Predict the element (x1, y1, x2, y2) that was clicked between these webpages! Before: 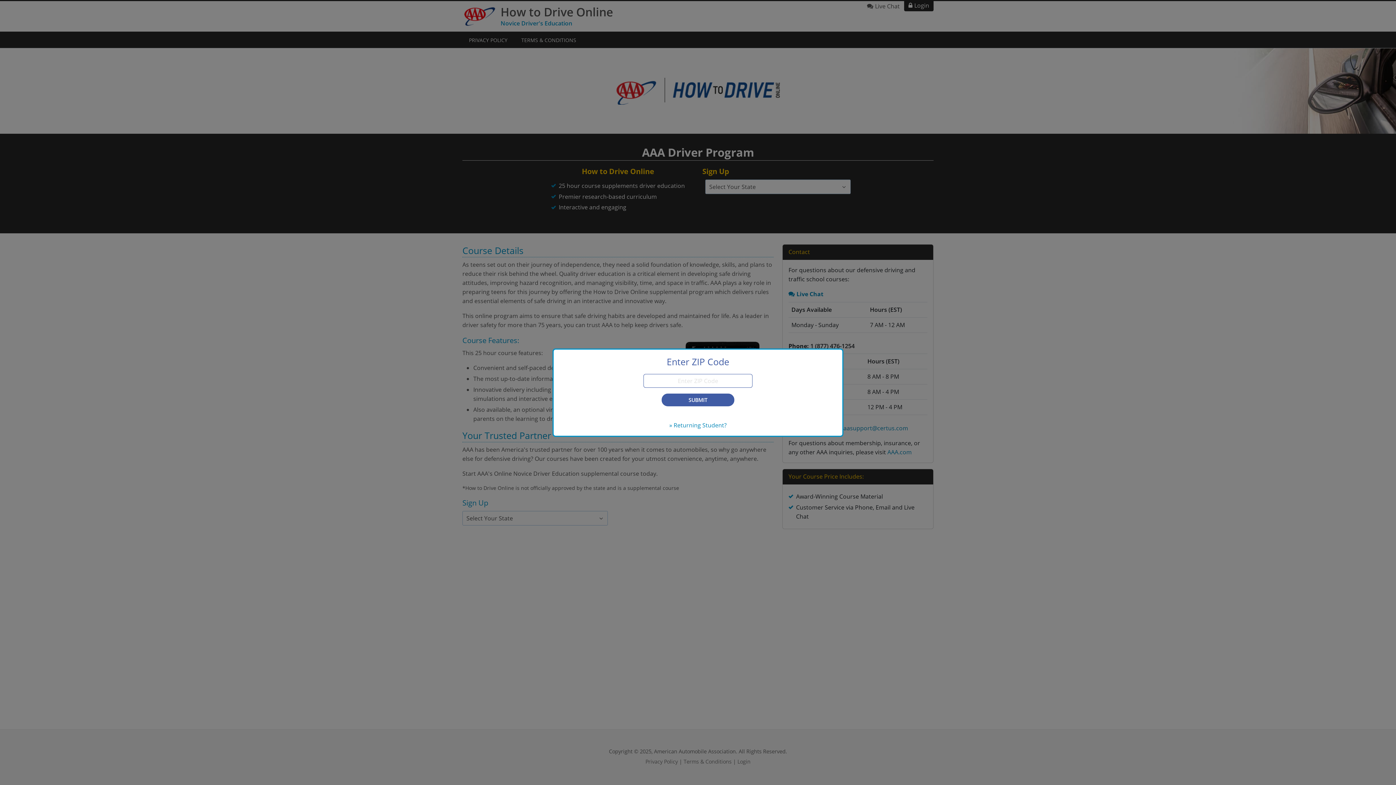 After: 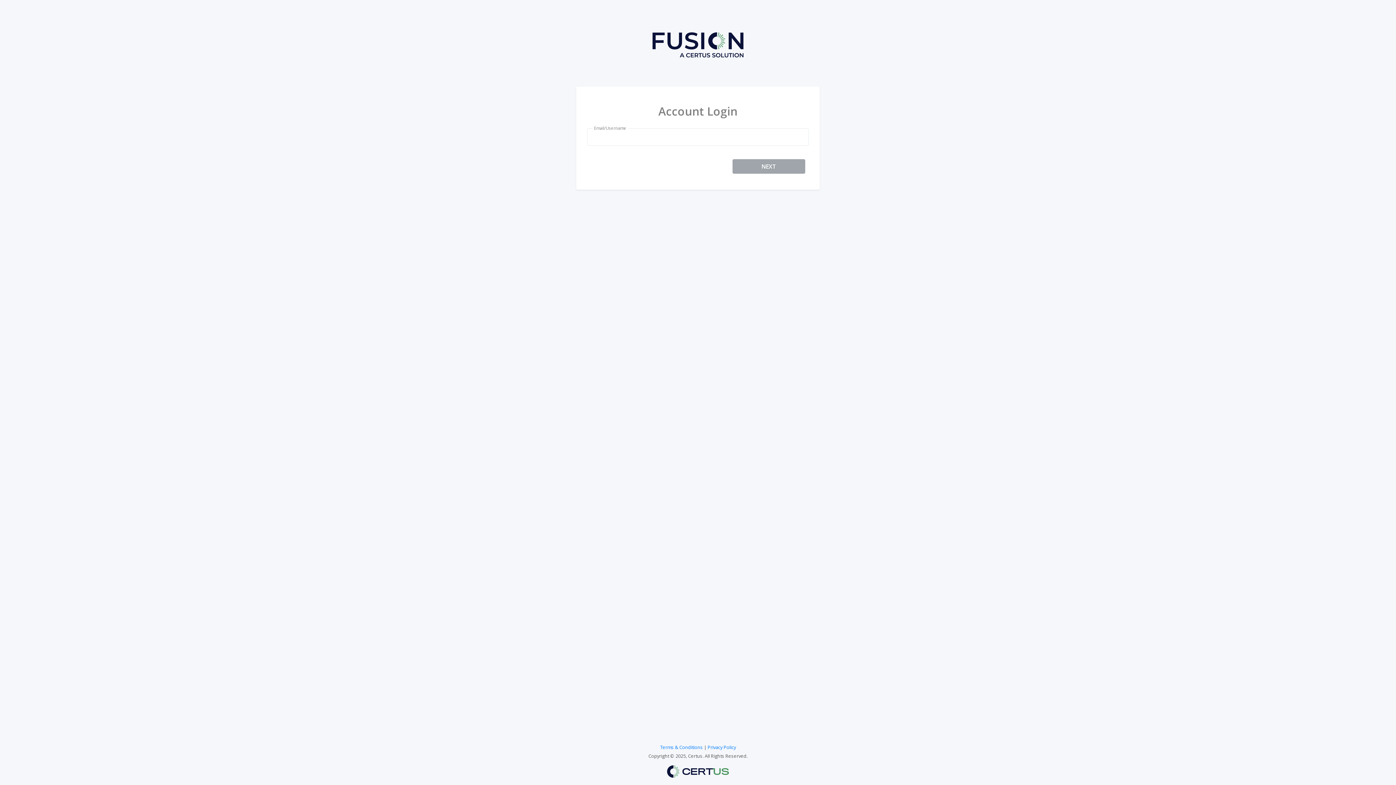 Action: label: » Returning Student? bbox: (669, 421, 726, 429)